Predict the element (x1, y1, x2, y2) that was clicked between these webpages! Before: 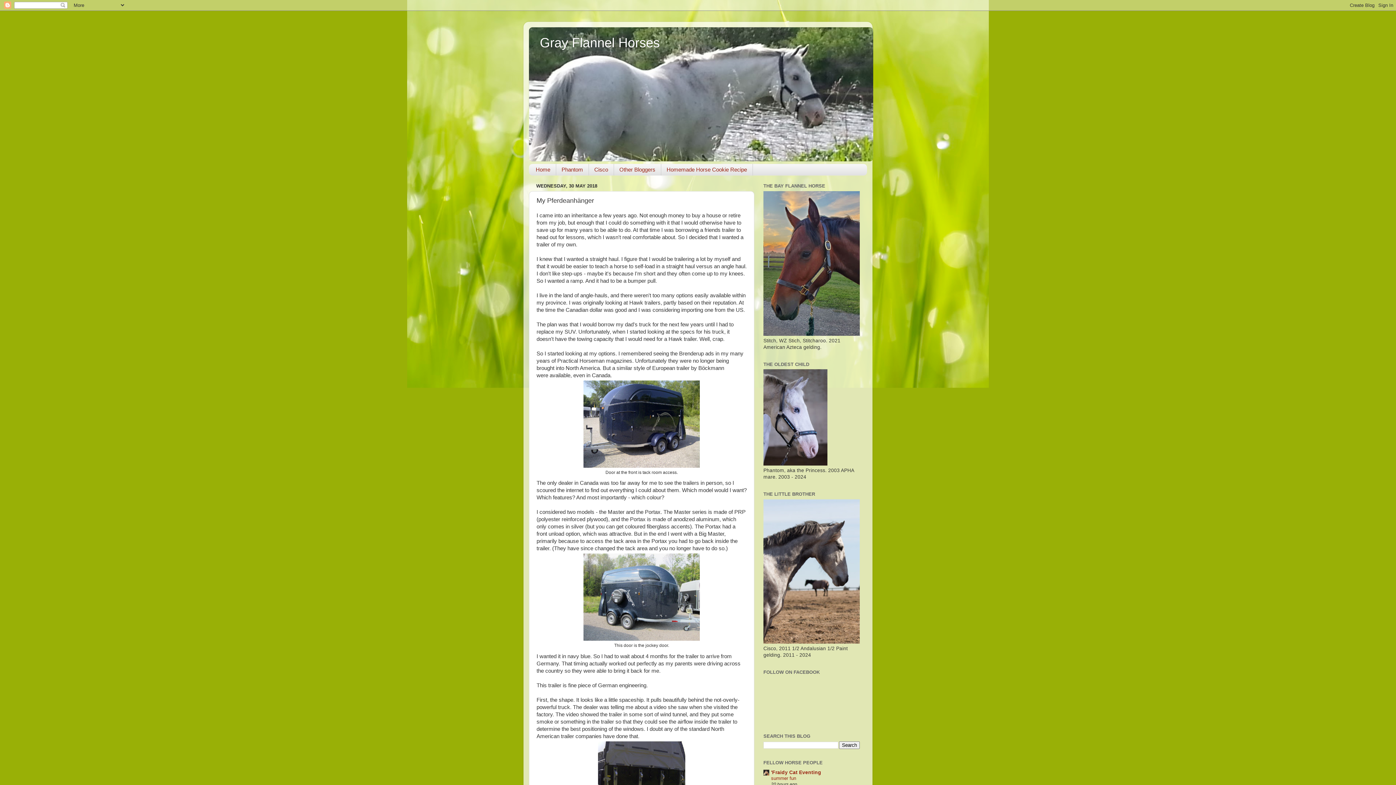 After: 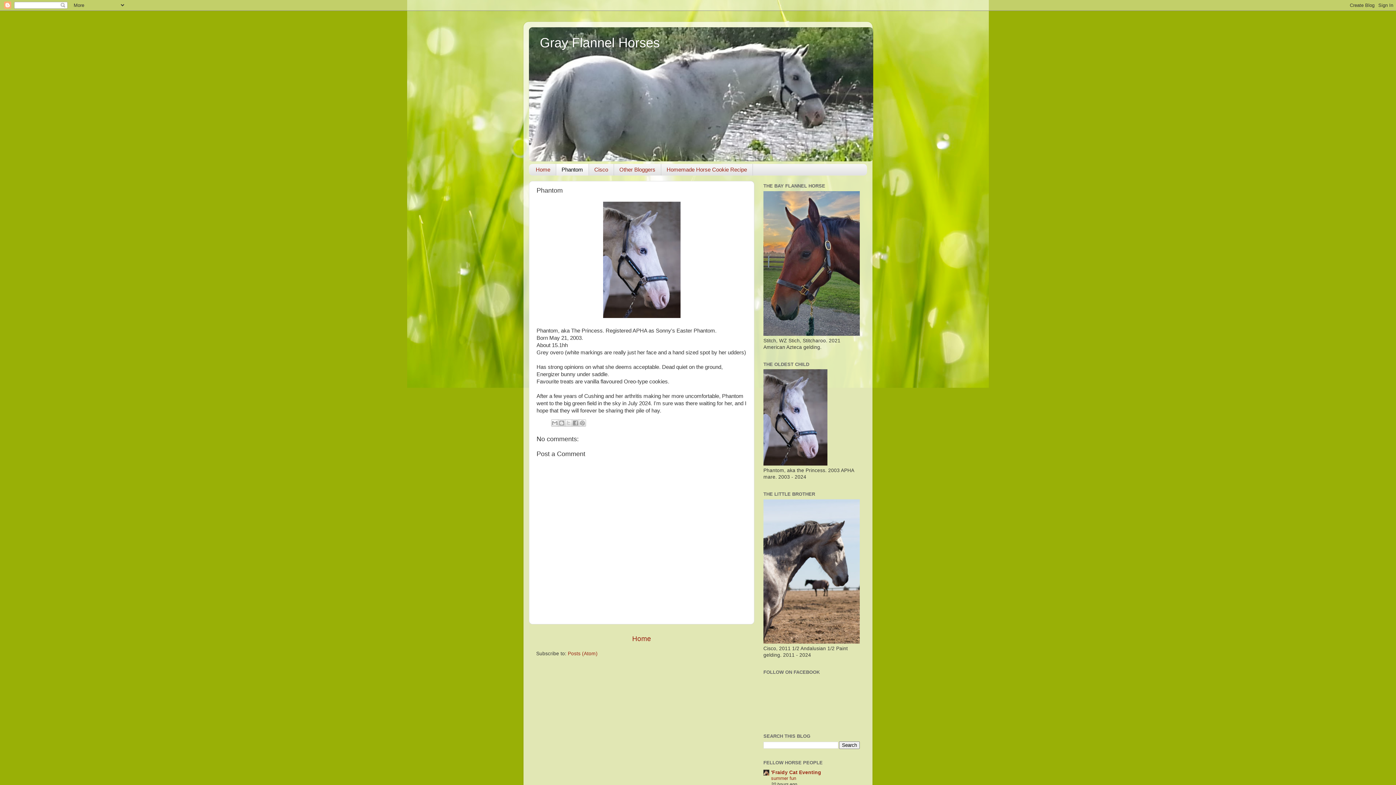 Action: bbox: (556, 163, 589, 175) label: Phantom